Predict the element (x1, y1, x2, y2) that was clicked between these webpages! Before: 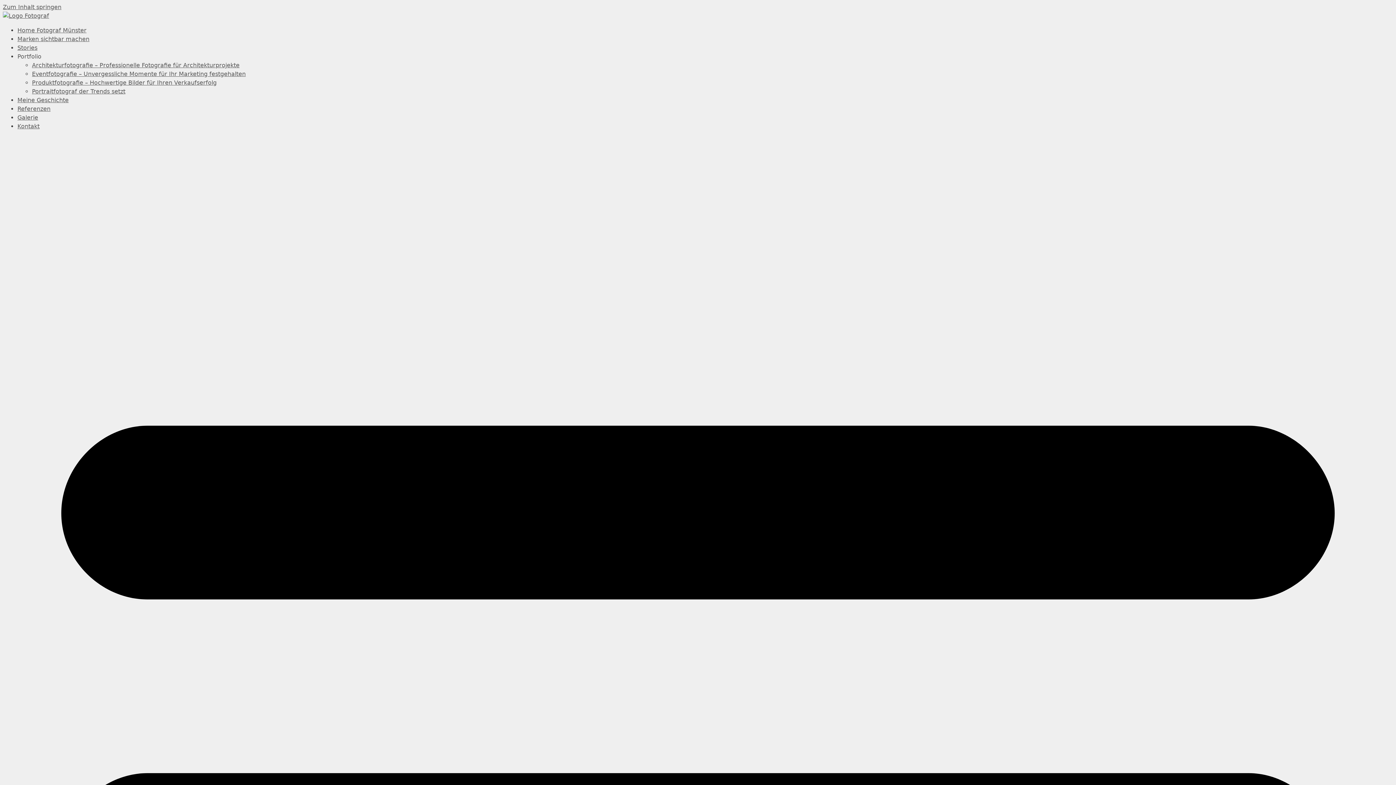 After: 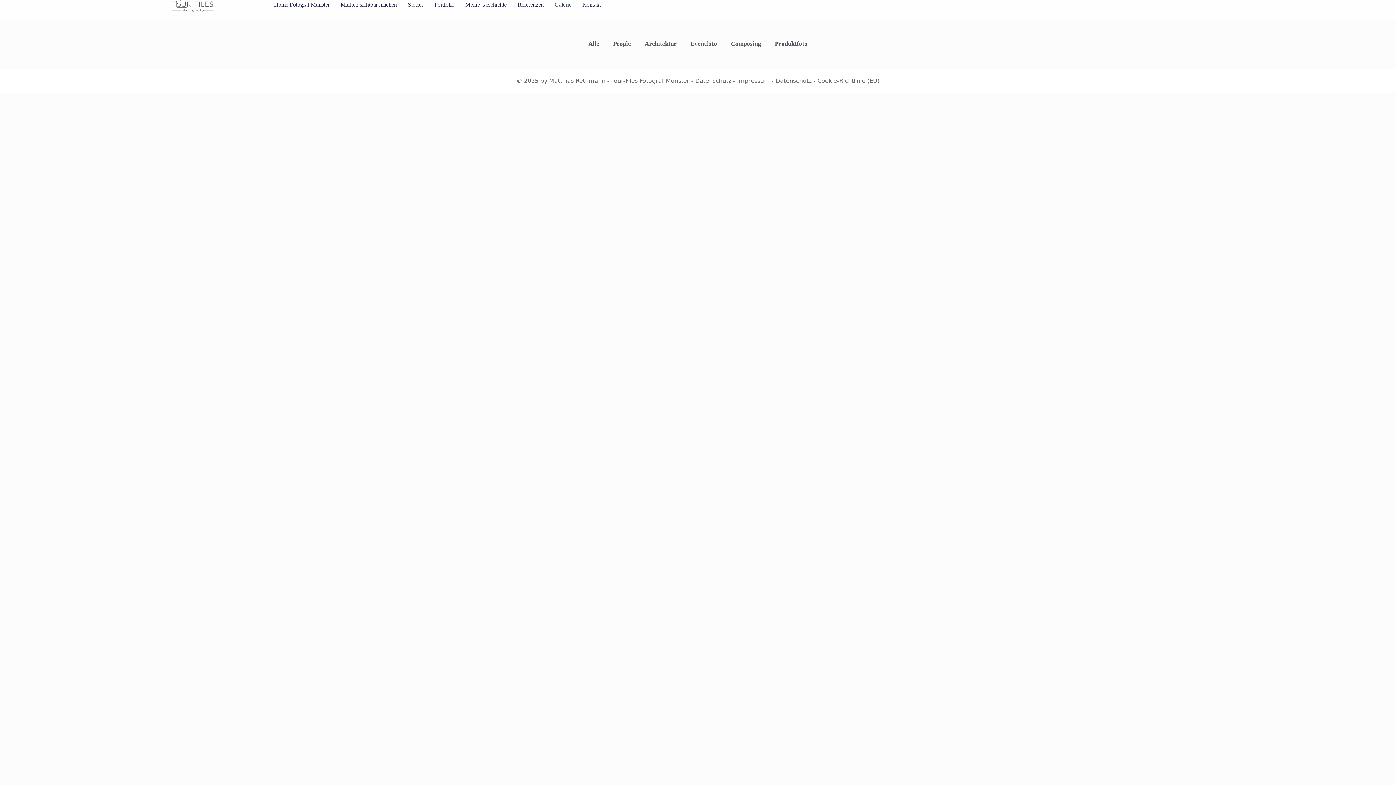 Action: label: Galerie bbox: (17, 114, 38, 121)